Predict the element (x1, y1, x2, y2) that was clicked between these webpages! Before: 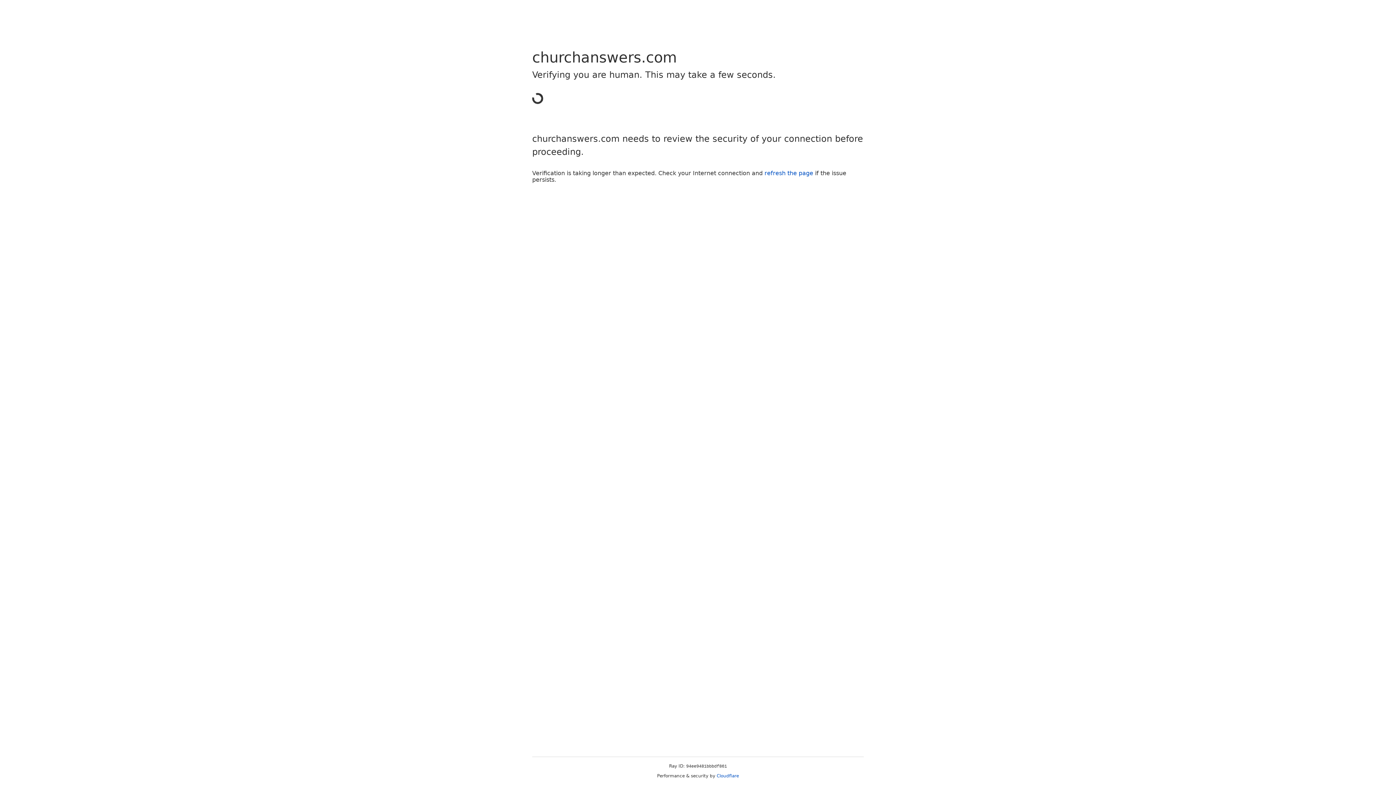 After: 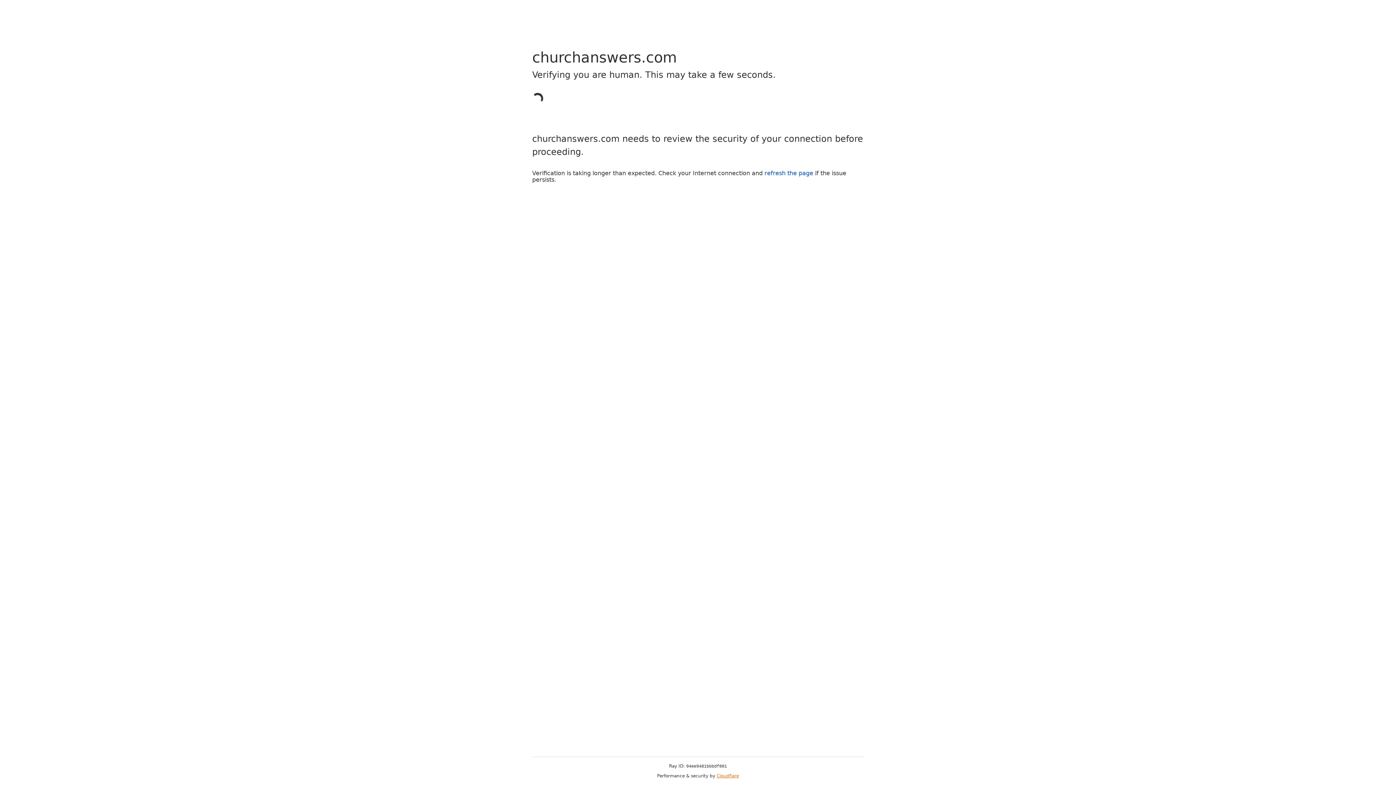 Action: label: Cloudflare bbox: (716, 773, 739, 778)